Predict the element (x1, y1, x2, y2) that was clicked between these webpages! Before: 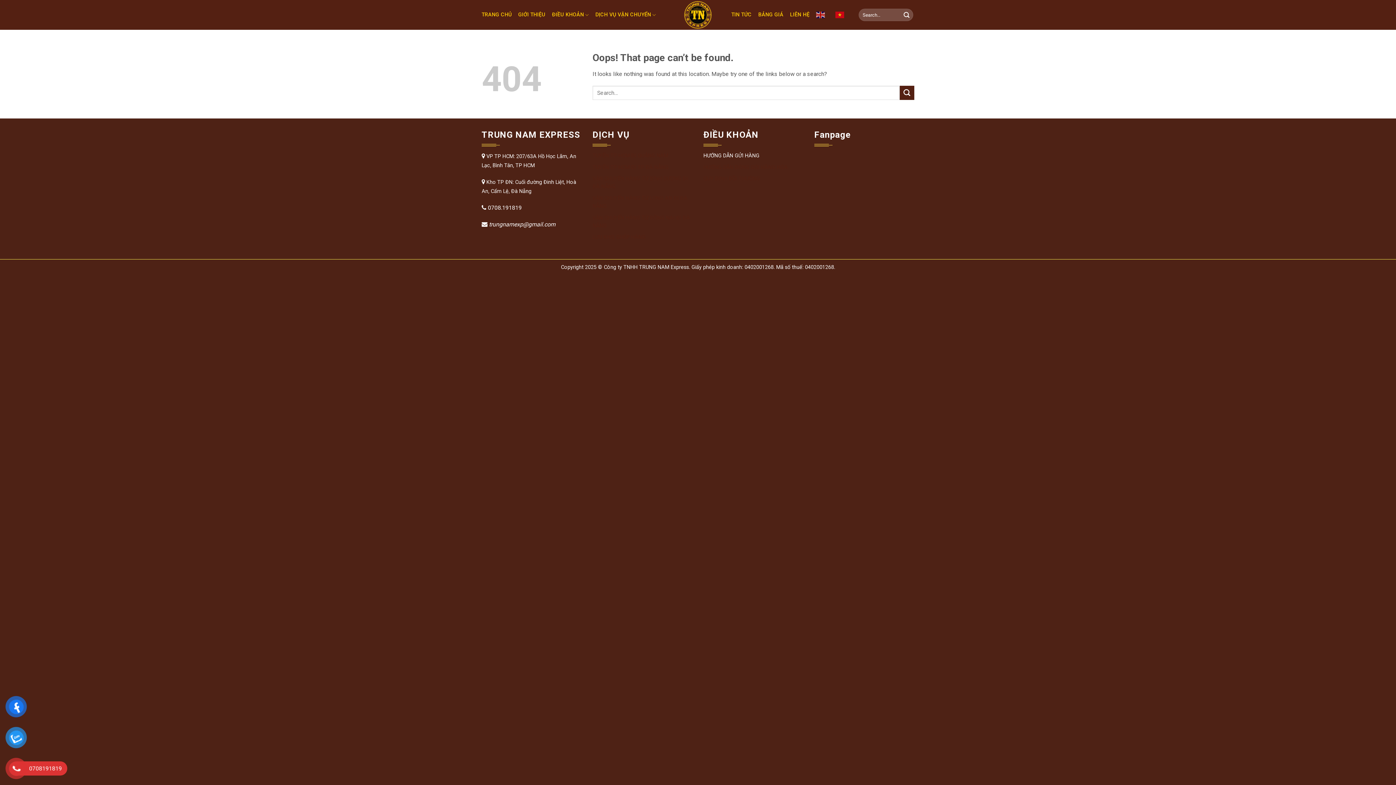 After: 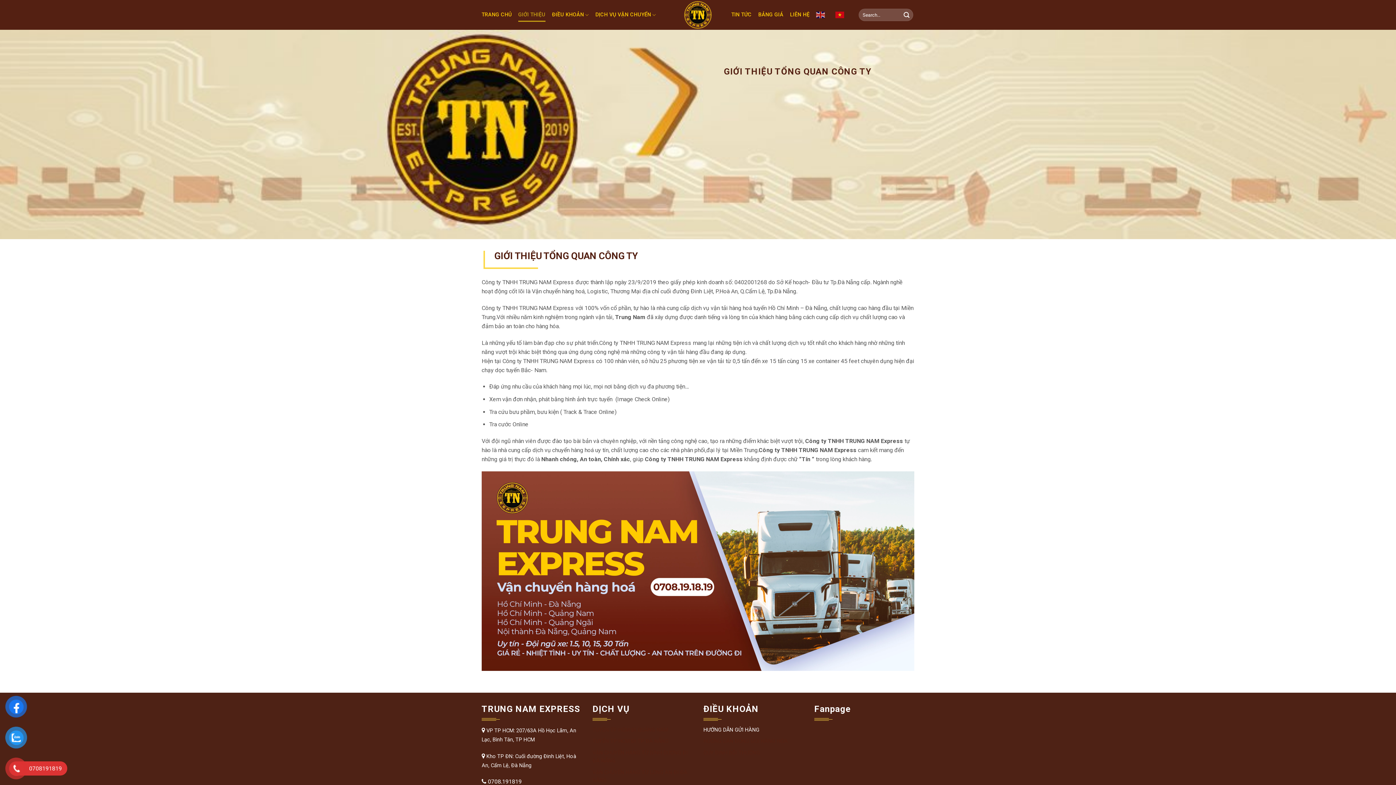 Action: label: GIỚI THIỆU bbox: (518, 8, 545, 21)